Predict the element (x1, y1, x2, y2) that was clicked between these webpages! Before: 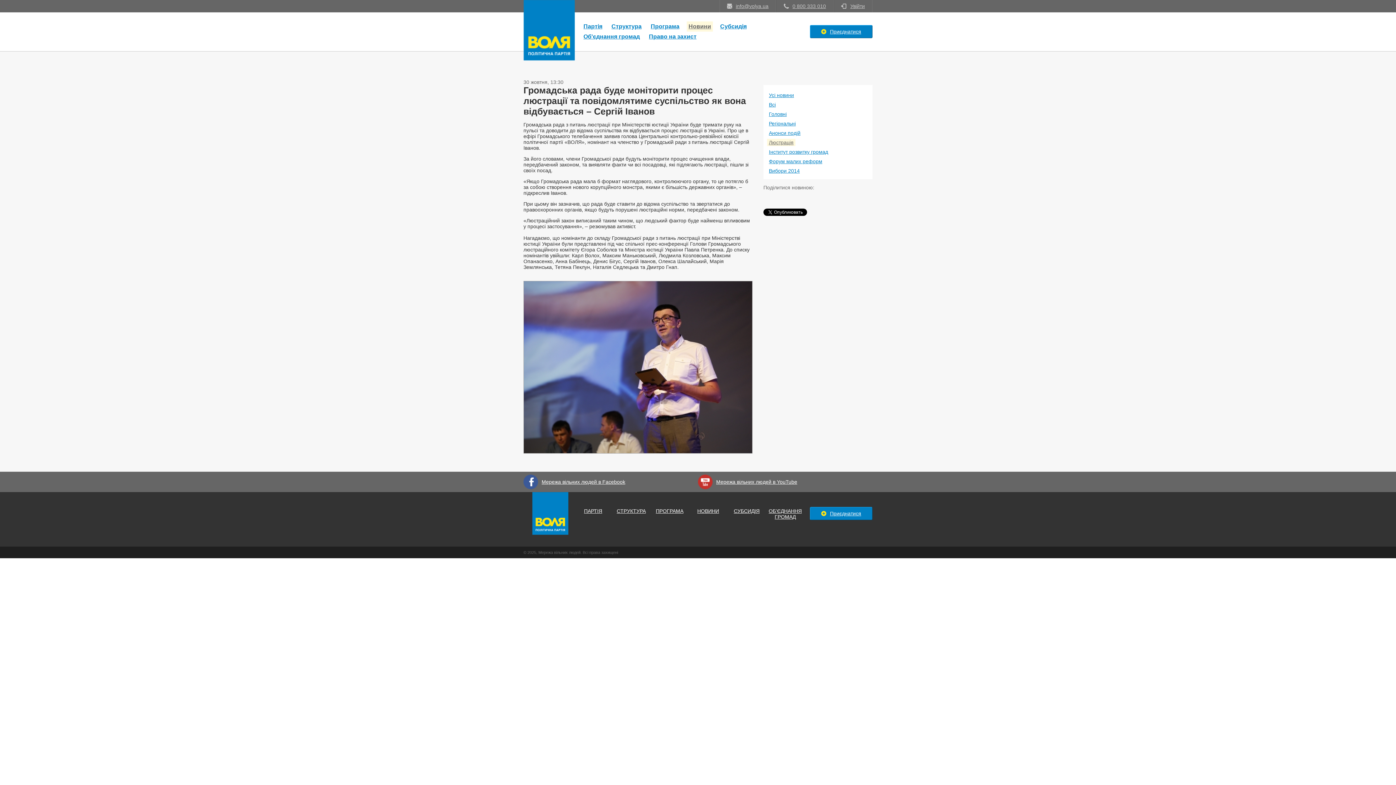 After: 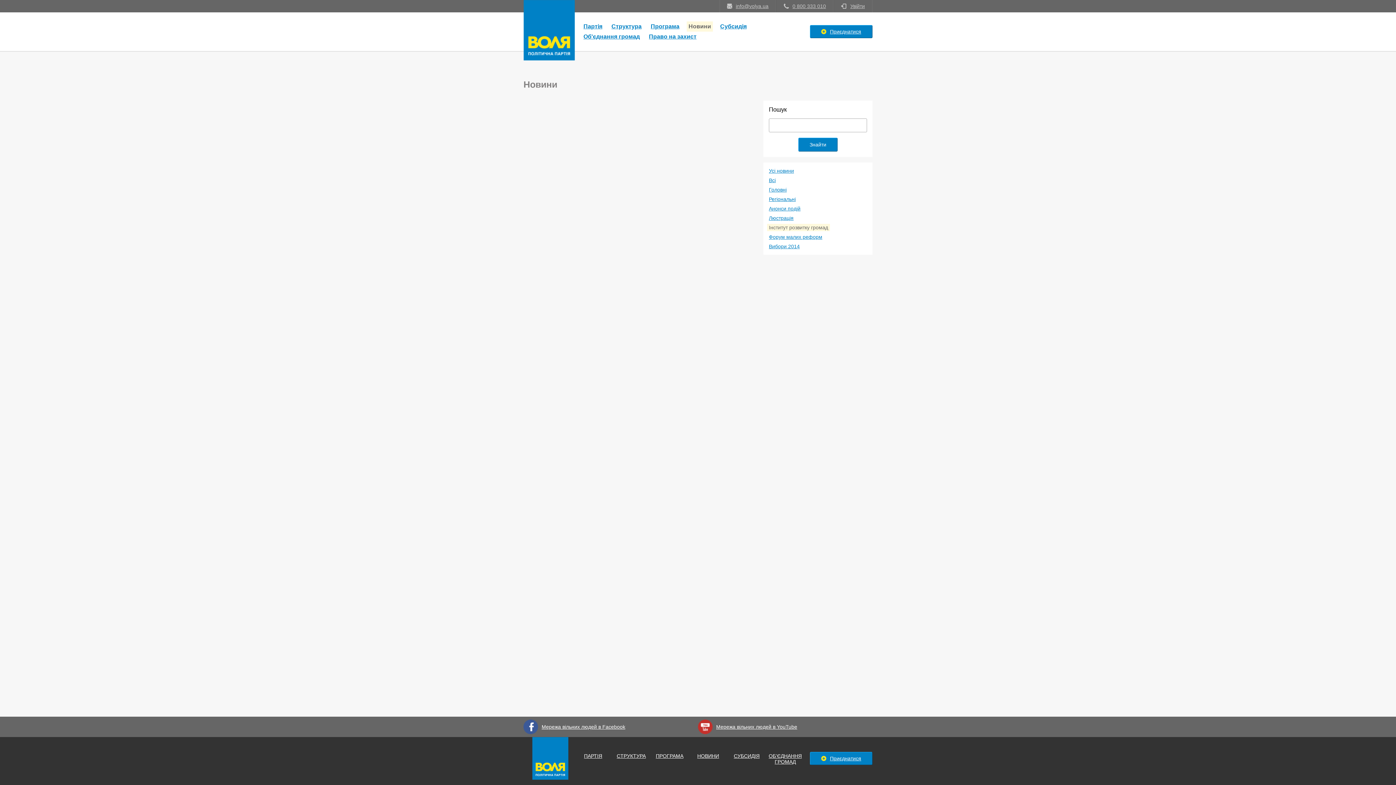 Action: label: Інститут розвитку громад bbox: (767, 148, 830, 155)